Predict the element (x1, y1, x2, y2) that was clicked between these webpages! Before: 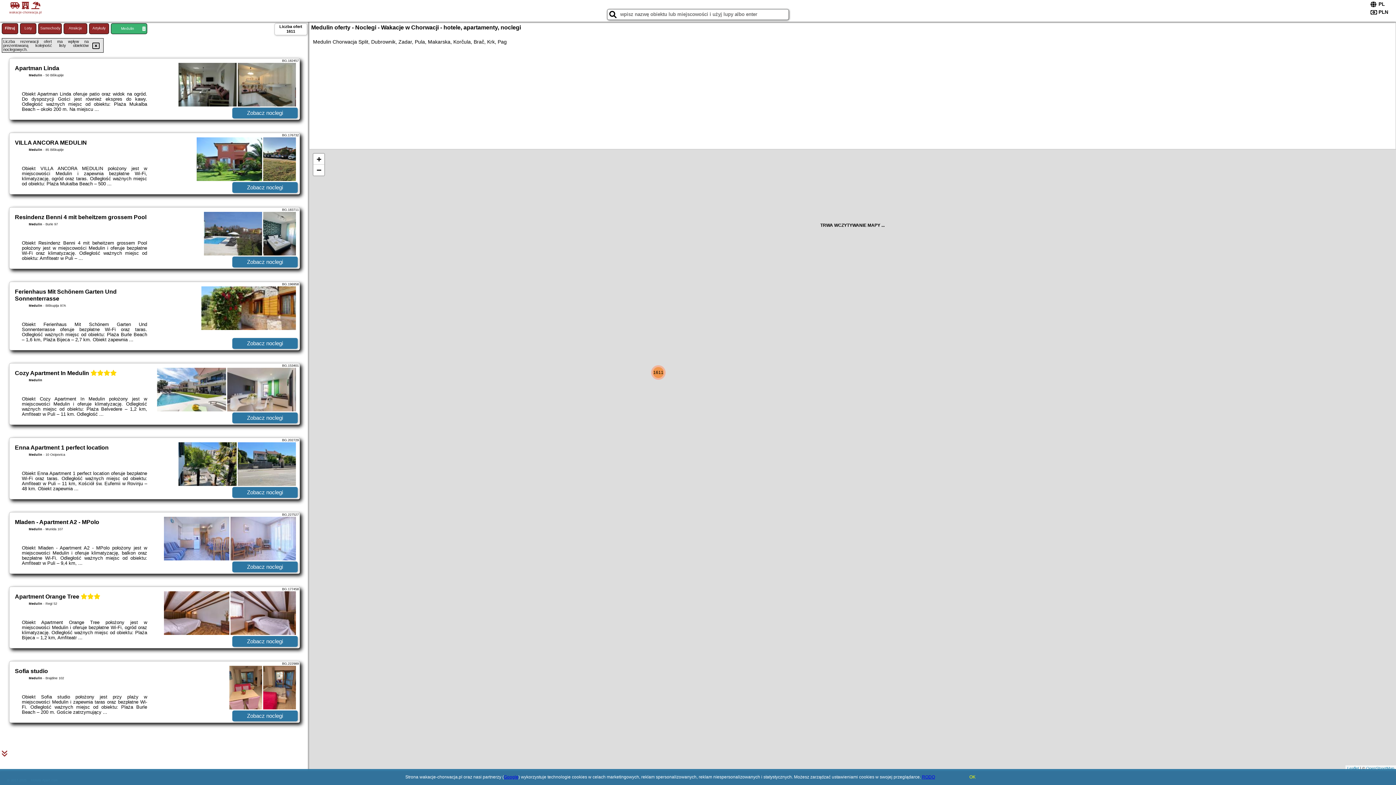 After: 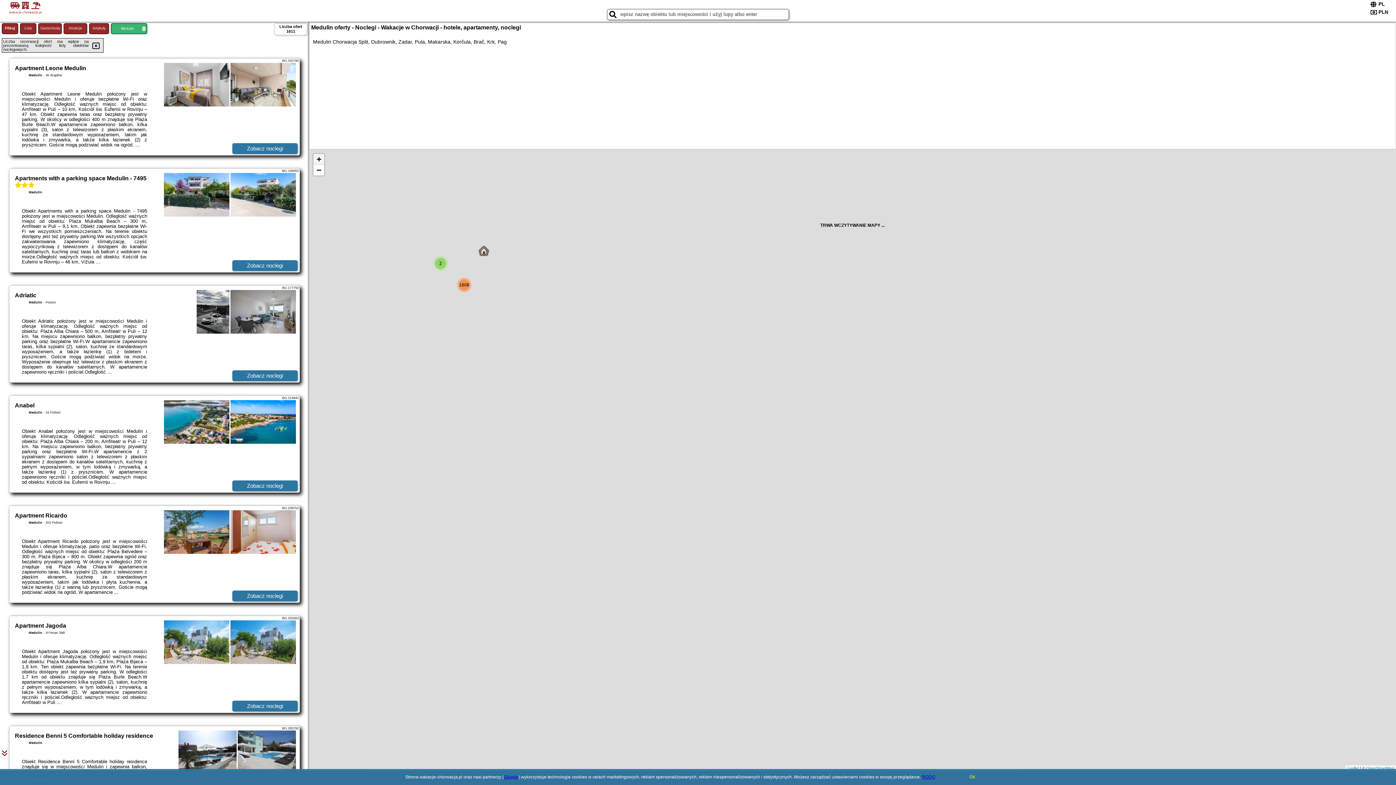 Action: label: Zoom in bbox: (313, 153, 324, 164)